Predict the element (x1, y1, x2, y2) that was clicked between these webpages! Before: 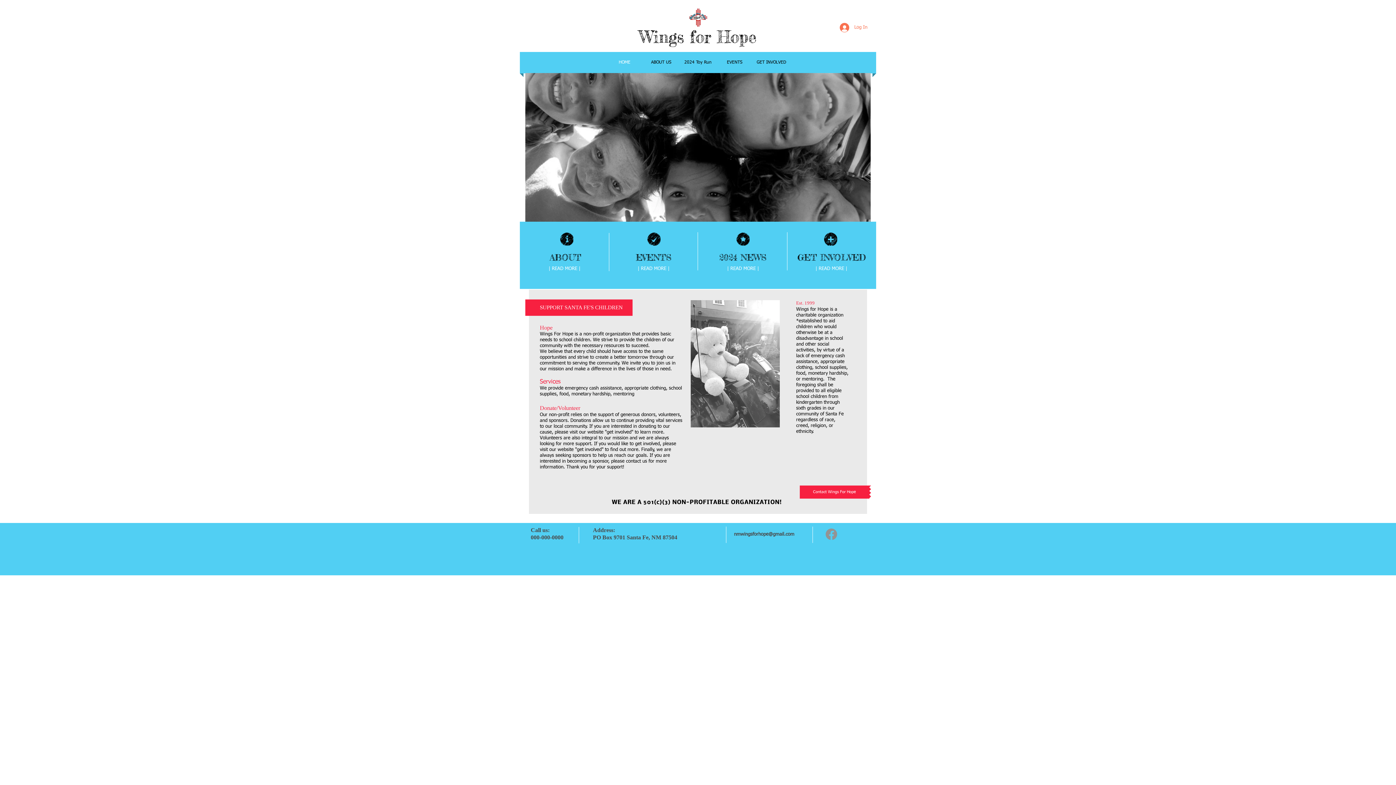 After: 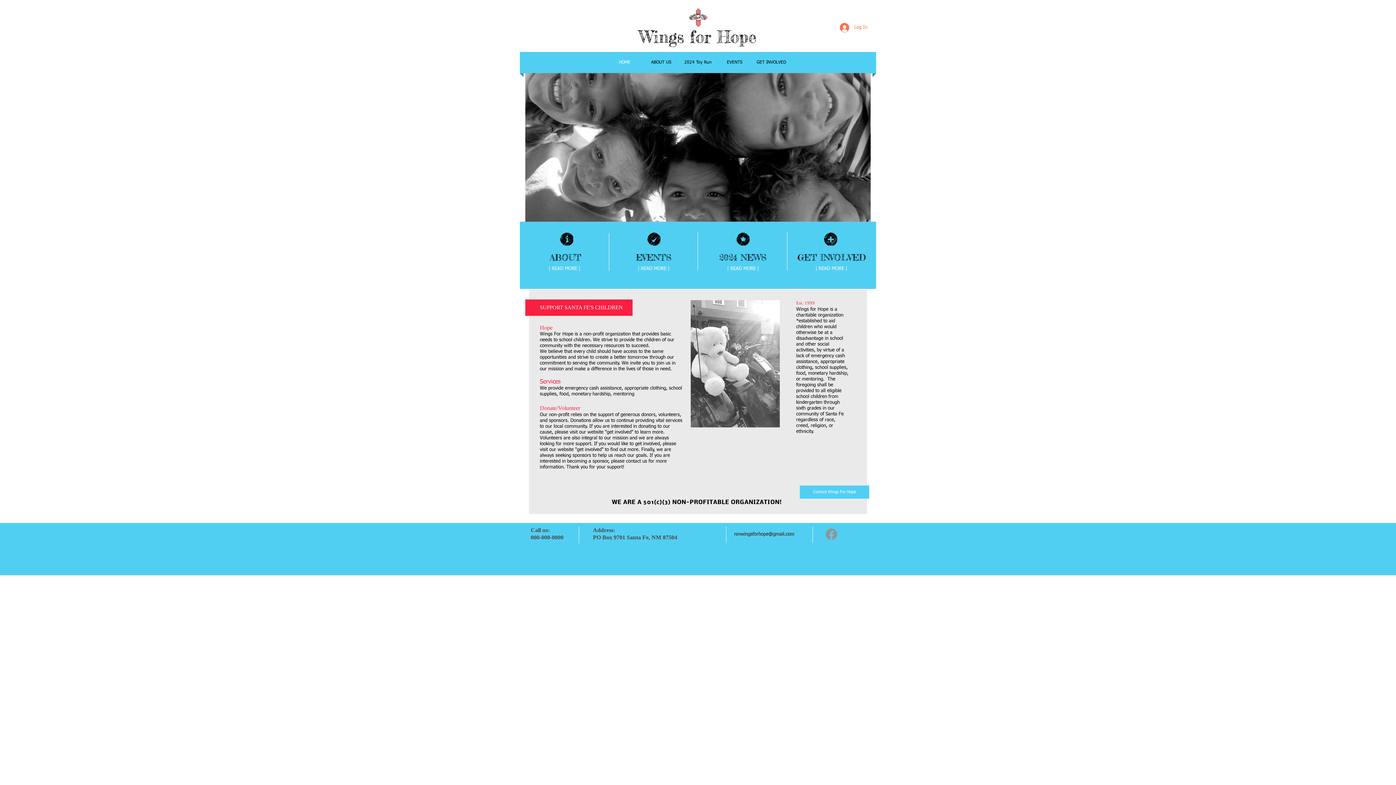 Action: bbox: (800, 485, 869, 498) label: Contact Wings For Hope